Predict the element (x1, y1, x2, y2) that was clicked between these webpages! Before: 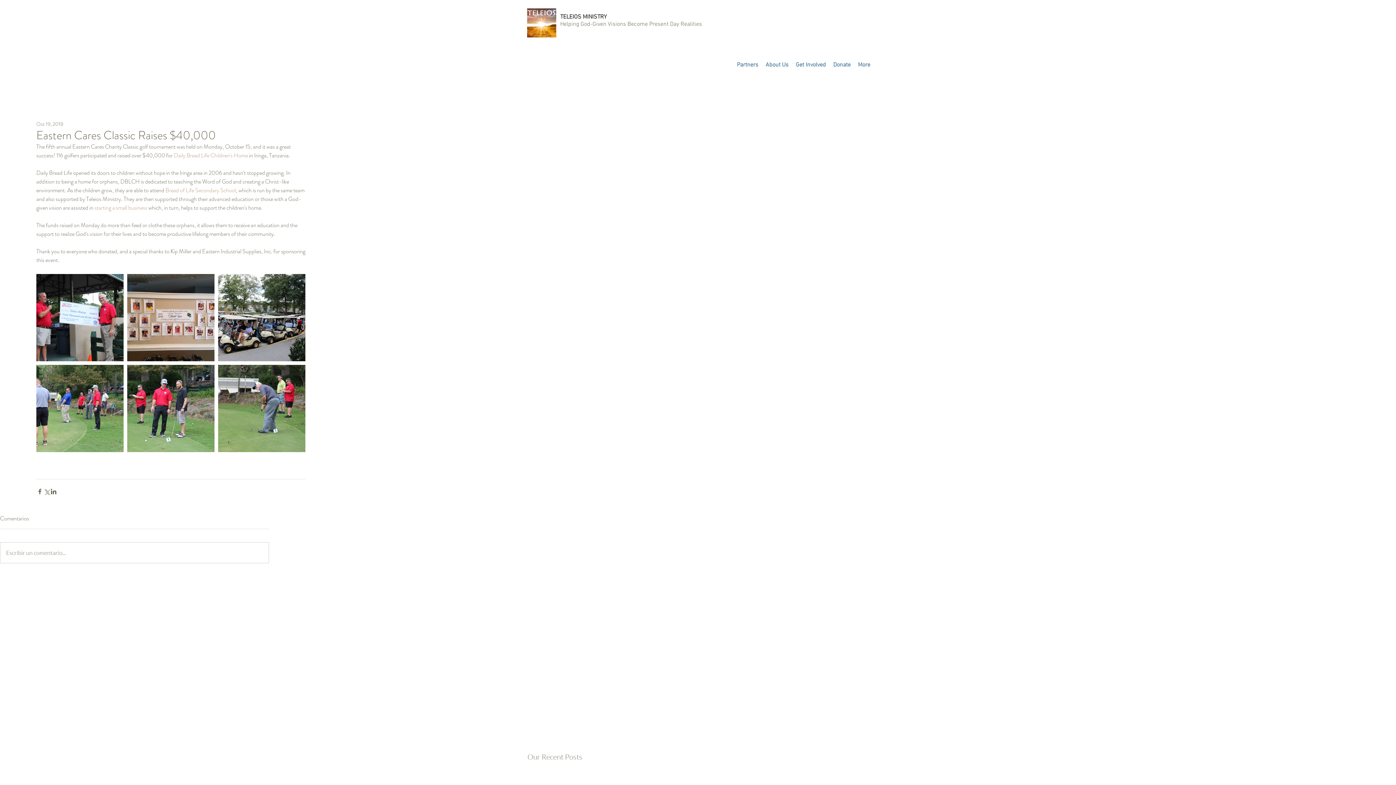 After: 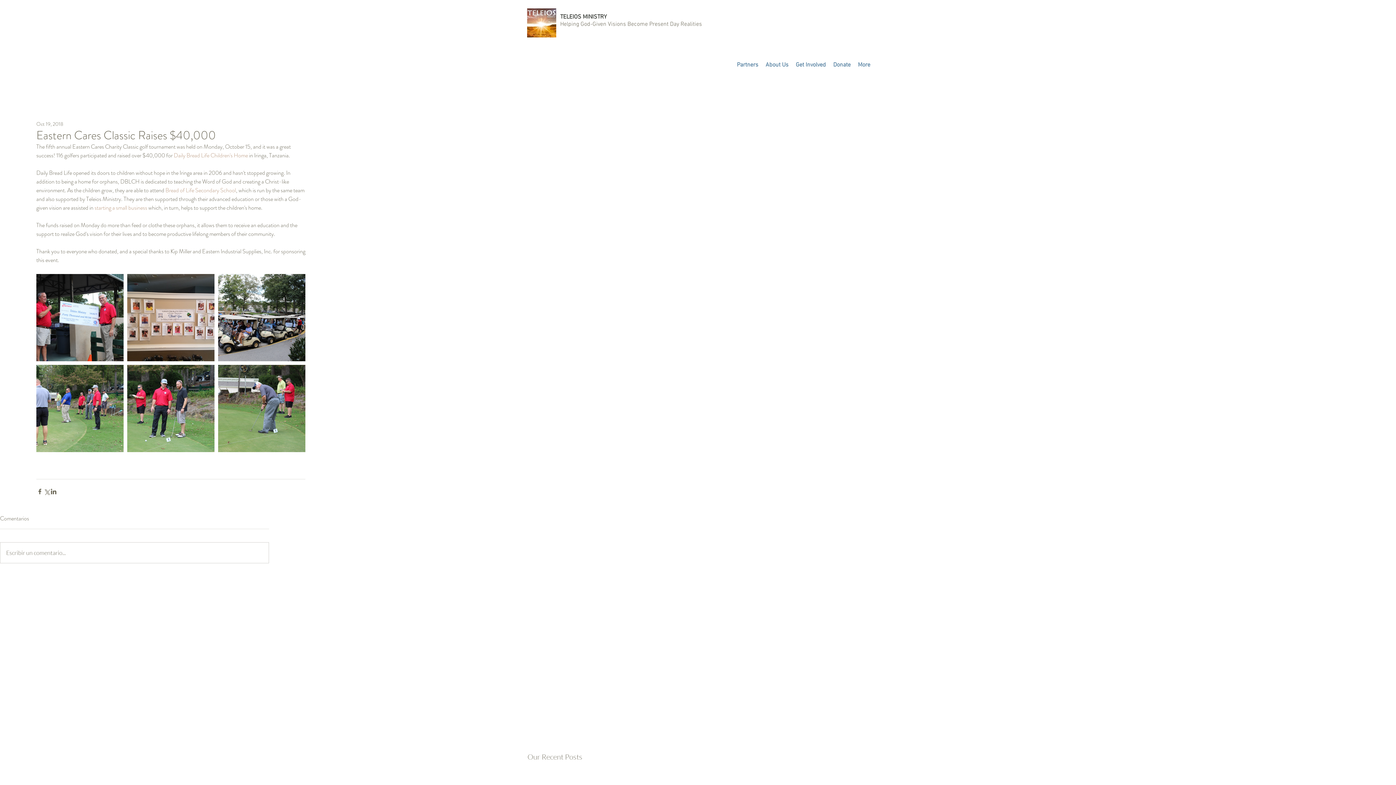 Action: label: Daily Bread Life Children's Home bbox: (173, 151, 248, 159)